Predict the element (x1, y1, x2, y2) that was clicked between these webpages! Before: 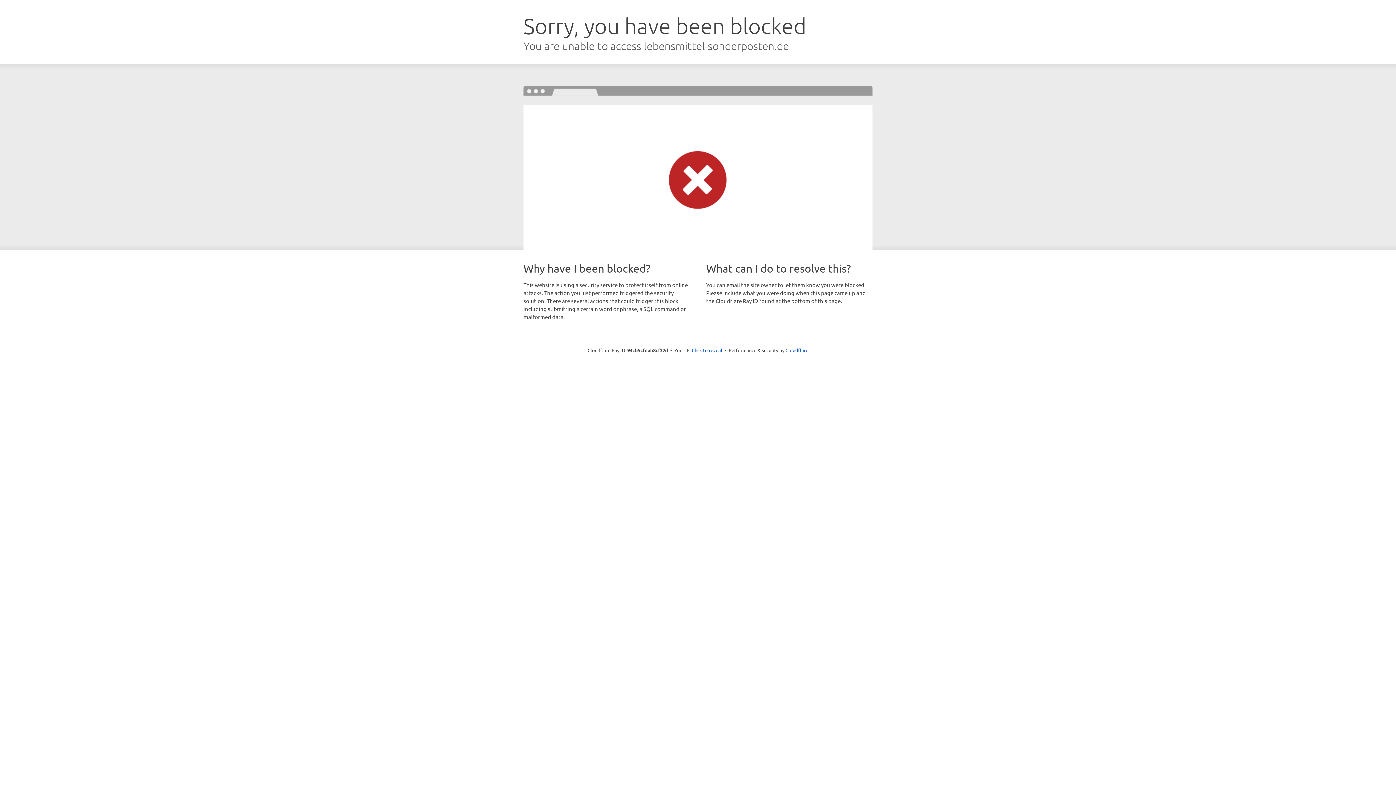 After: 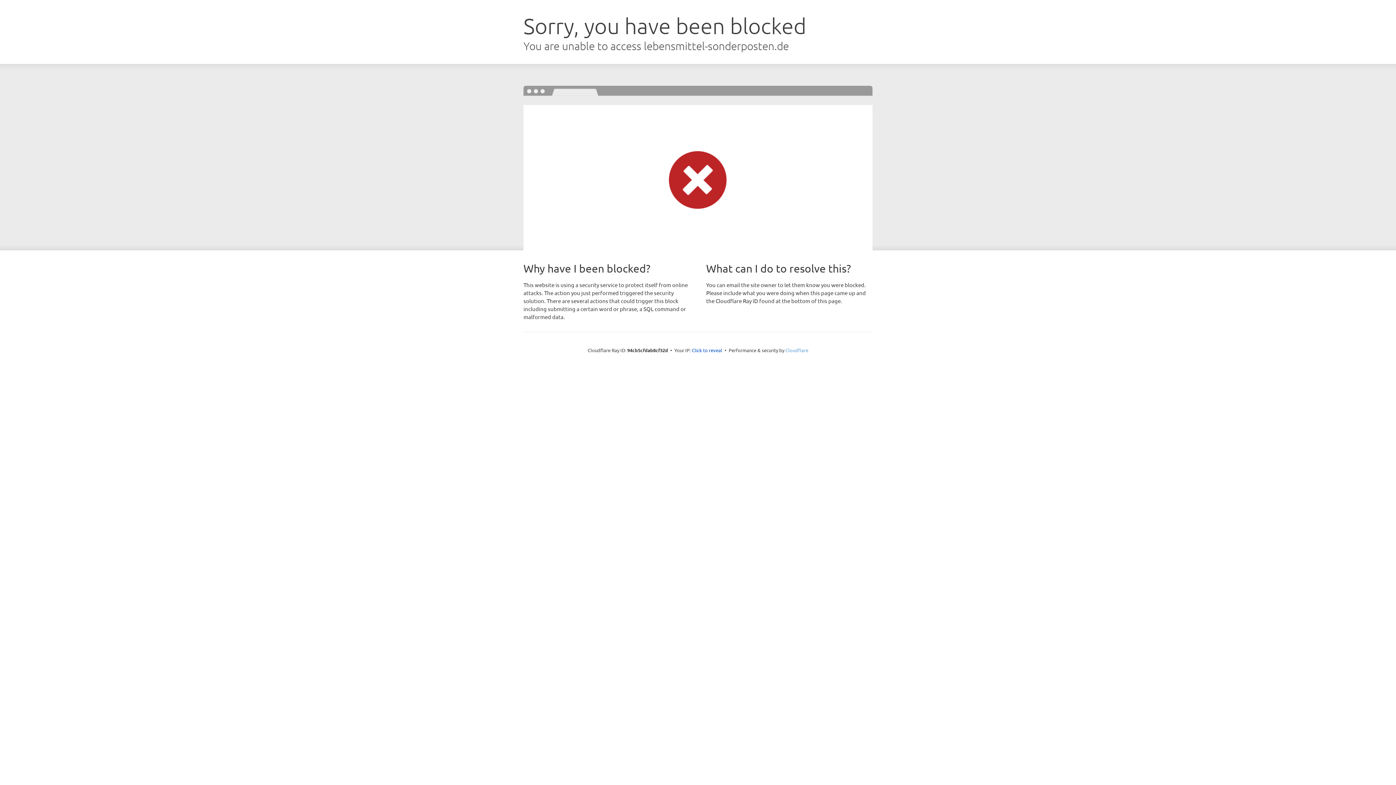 Action: bbox: (785, 347, 808, 353) label: Cloudflare